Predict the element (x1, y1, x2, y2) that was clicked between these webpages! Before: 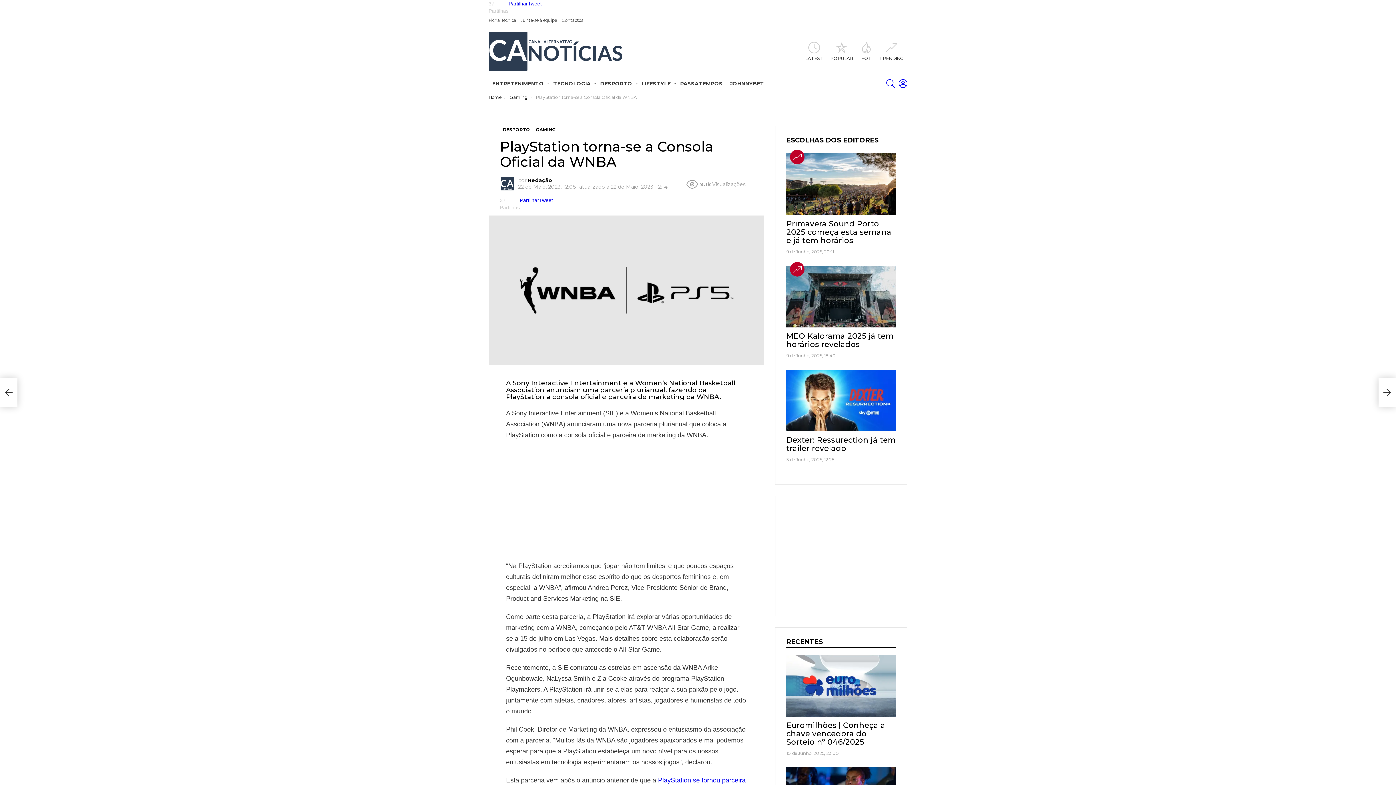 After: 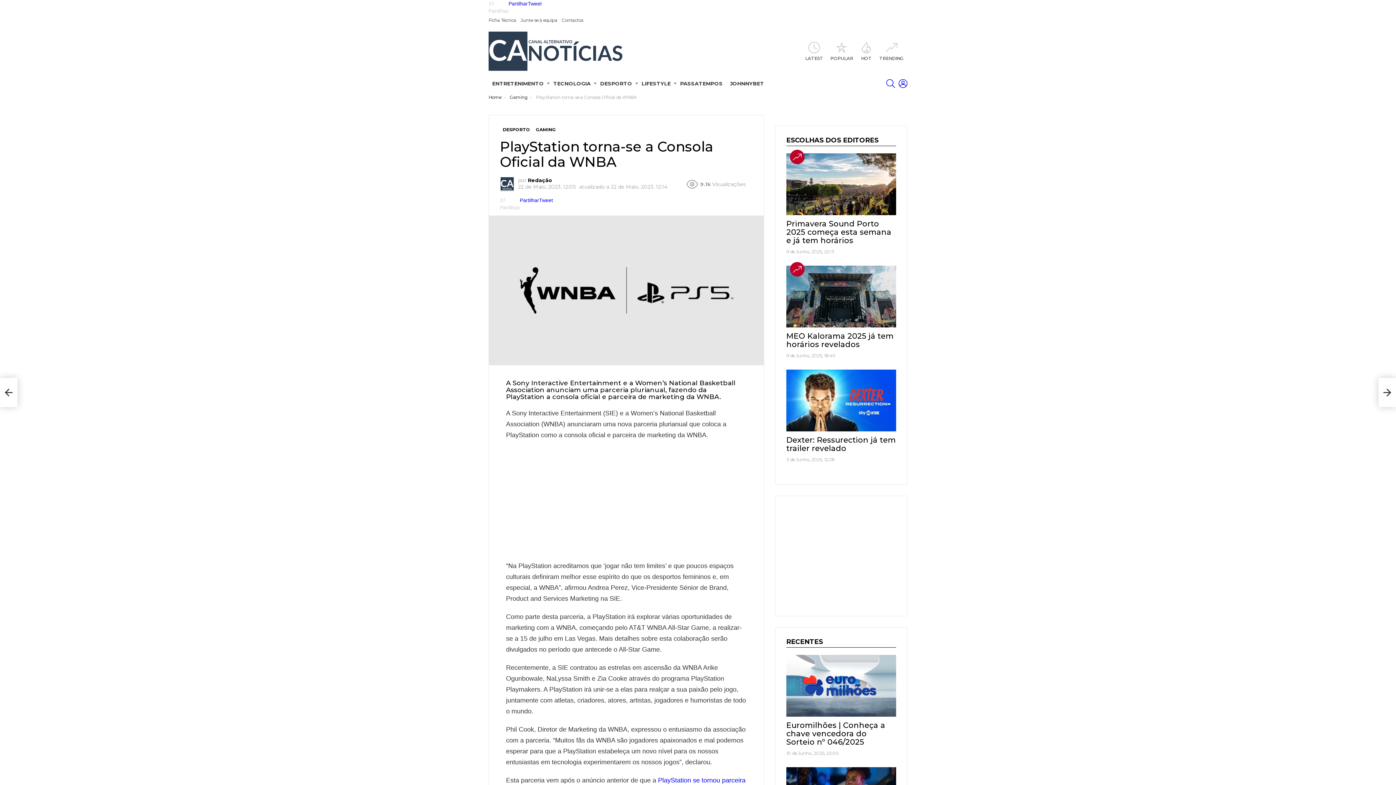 Action: bbox: (508, 0, 528, 6) label: Partilhar